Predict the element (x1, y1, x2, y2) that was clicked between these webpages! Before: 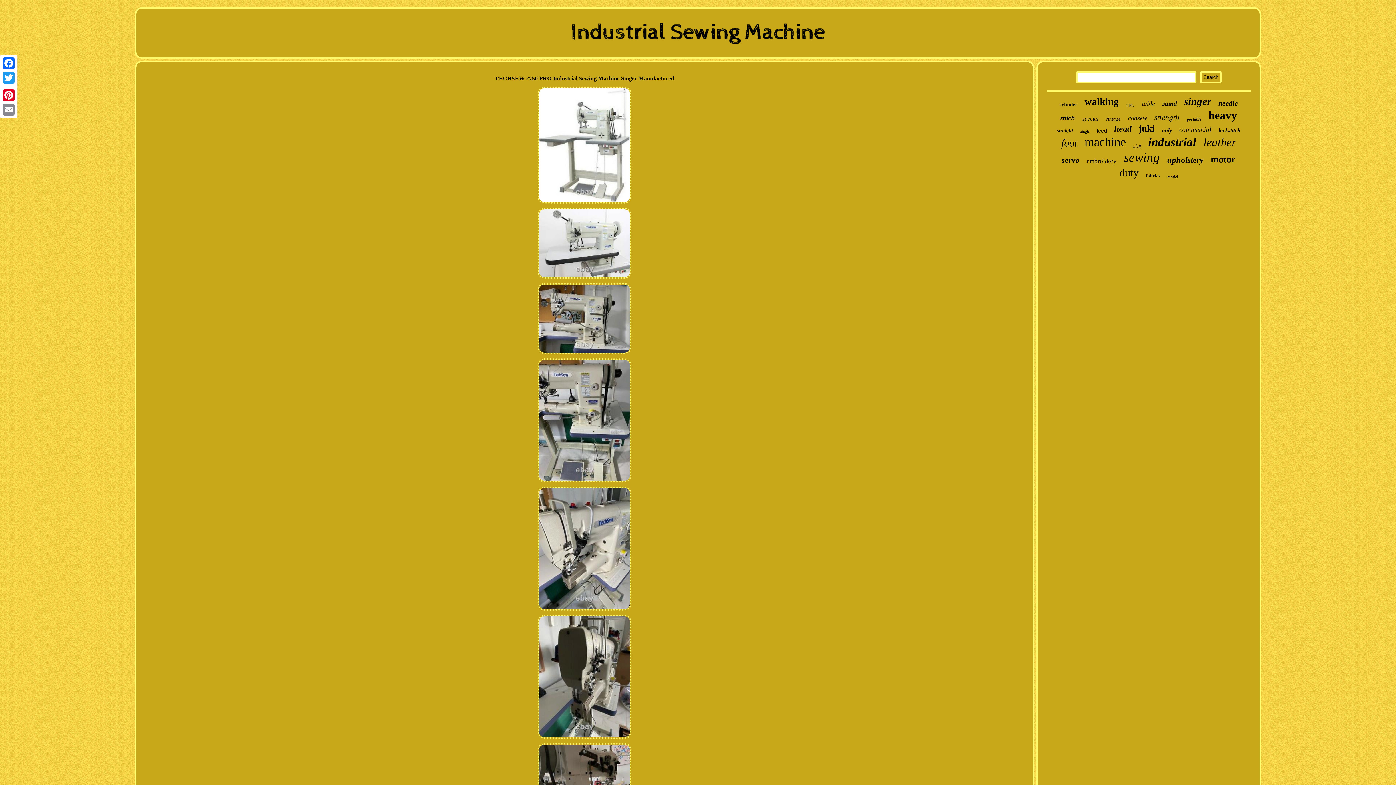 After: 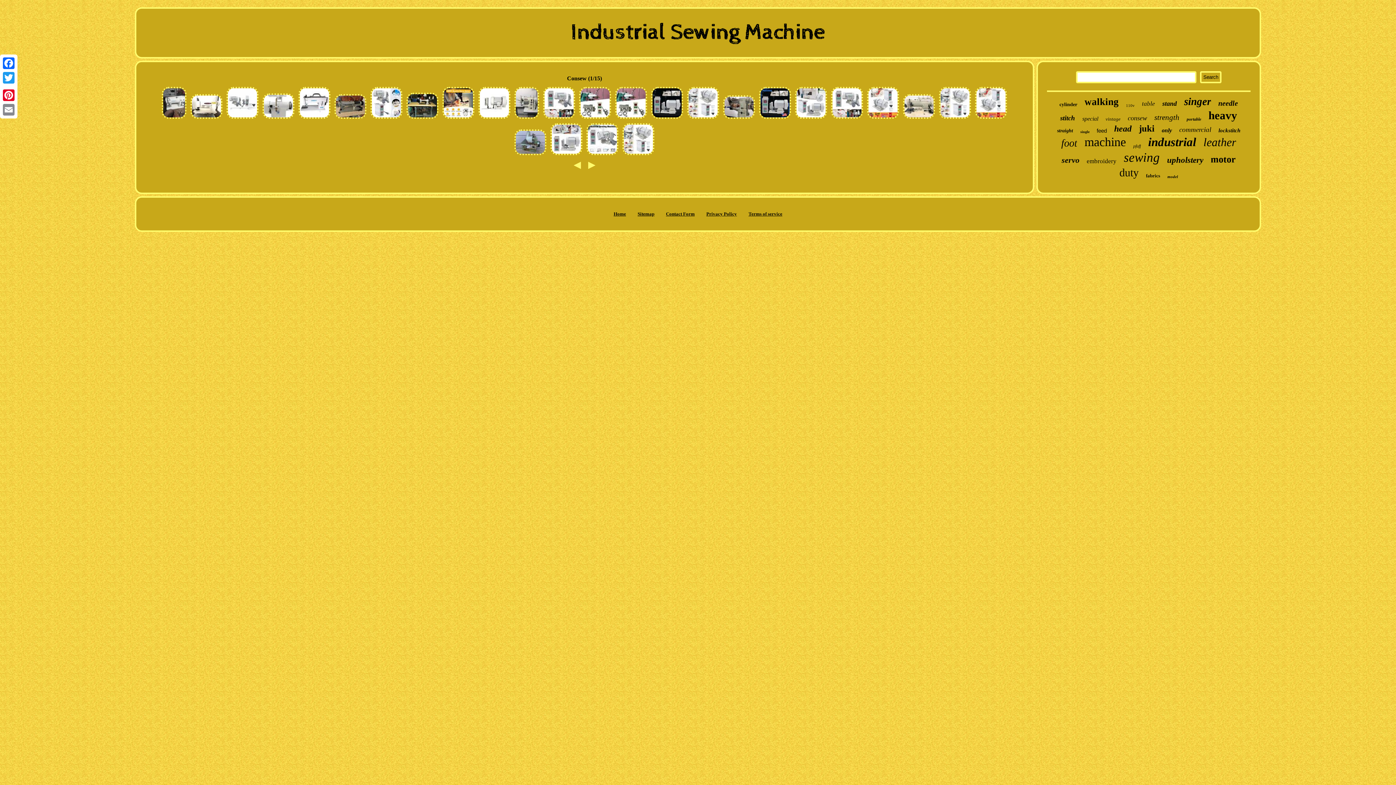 Action: bbox: (1128, 114, 1147, 122) label: consew